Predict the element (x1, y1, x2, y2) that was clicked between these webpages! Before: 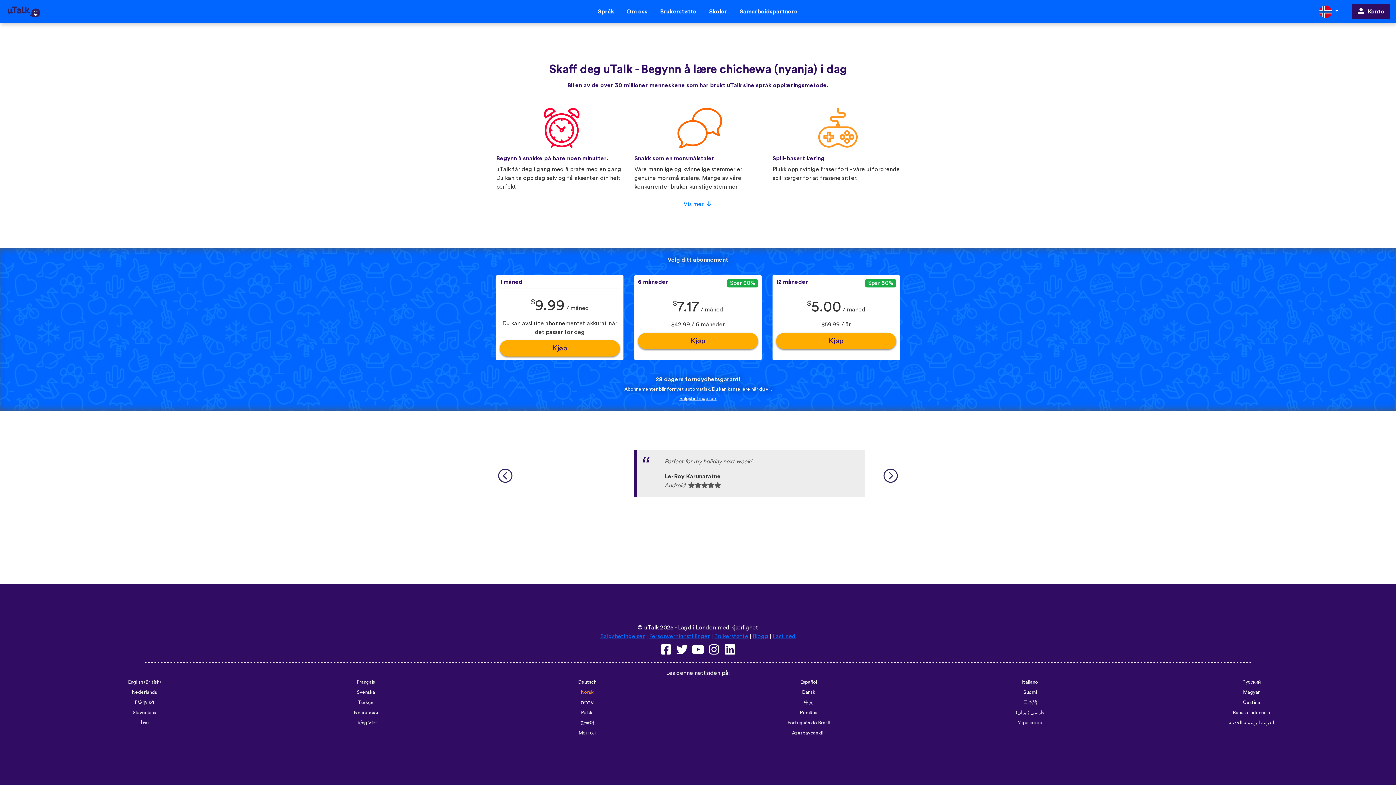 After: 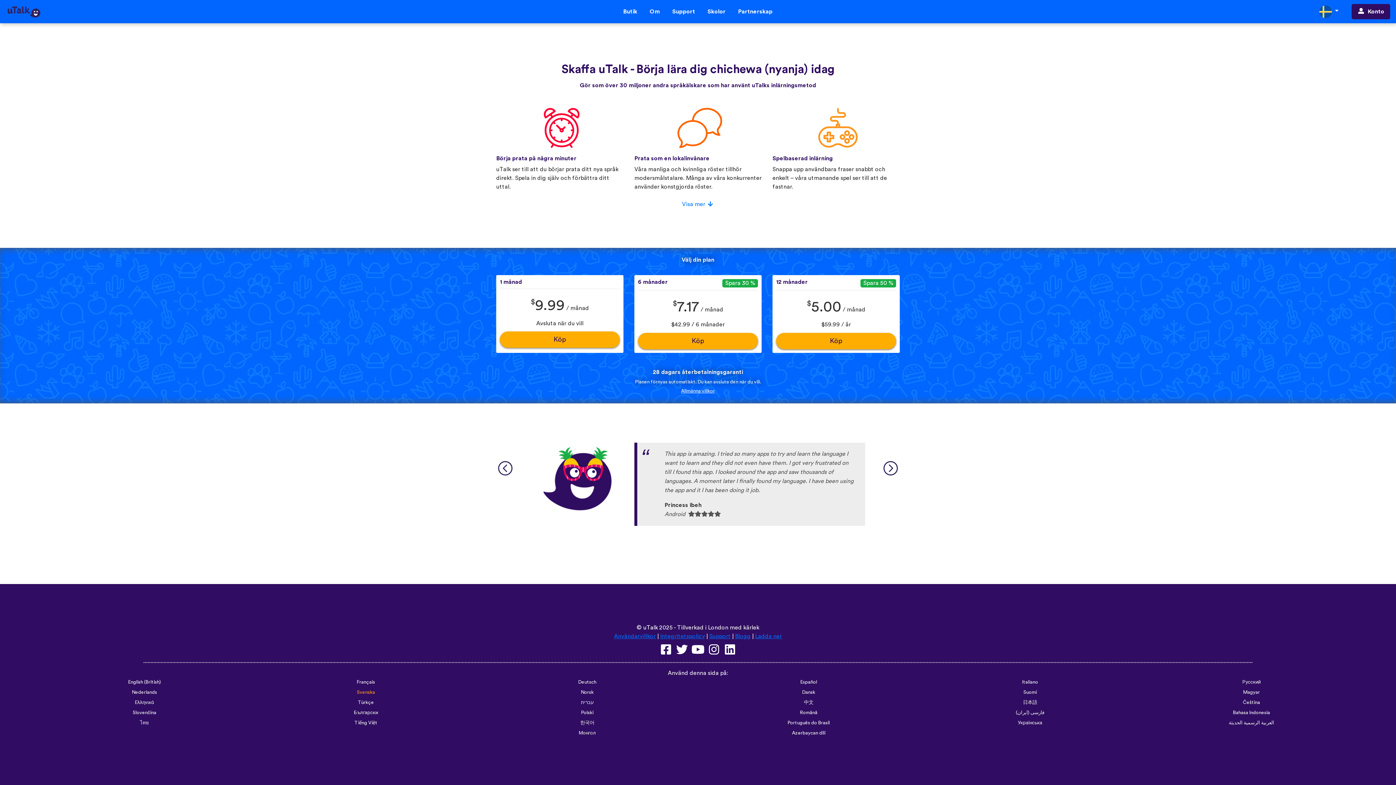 Action: bbox: (356, 690, 375, 695) label: Svenska